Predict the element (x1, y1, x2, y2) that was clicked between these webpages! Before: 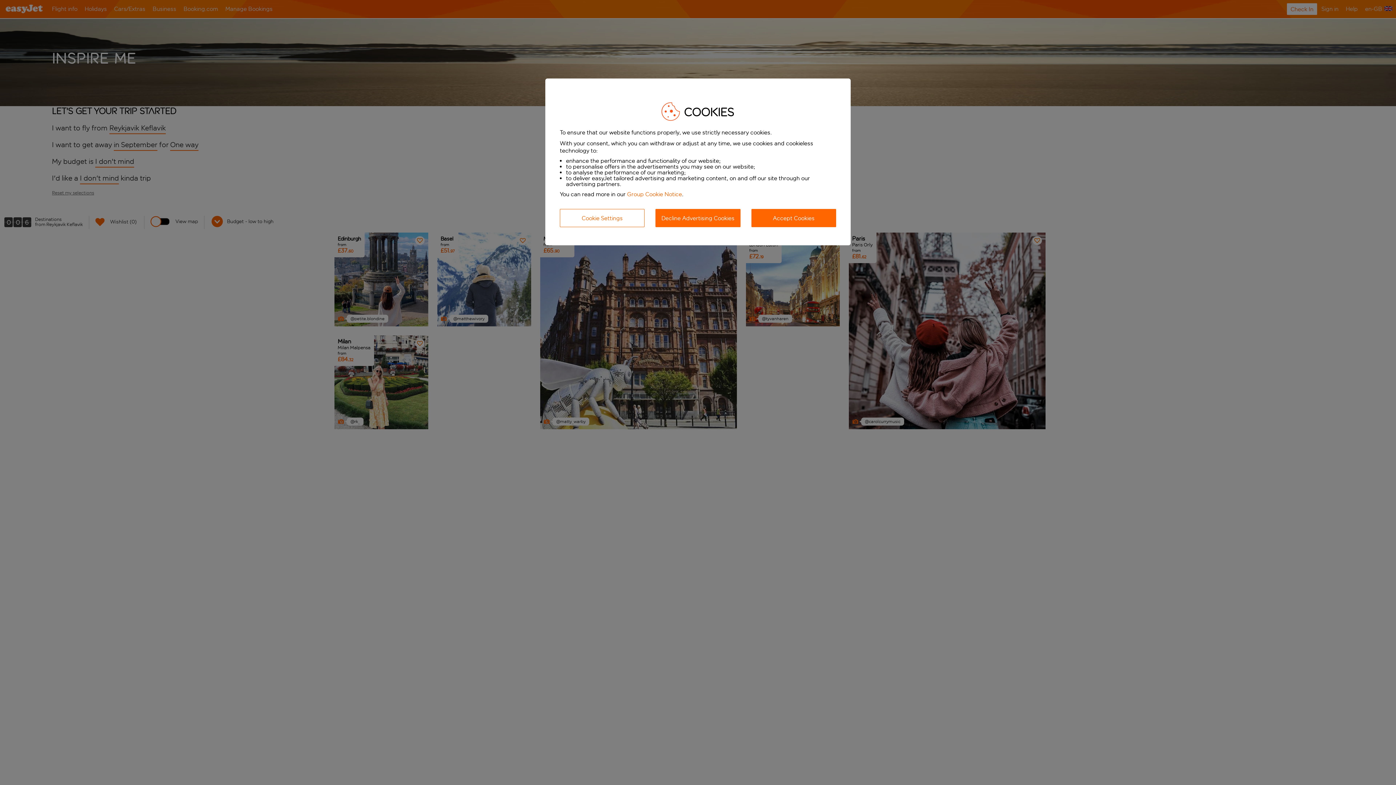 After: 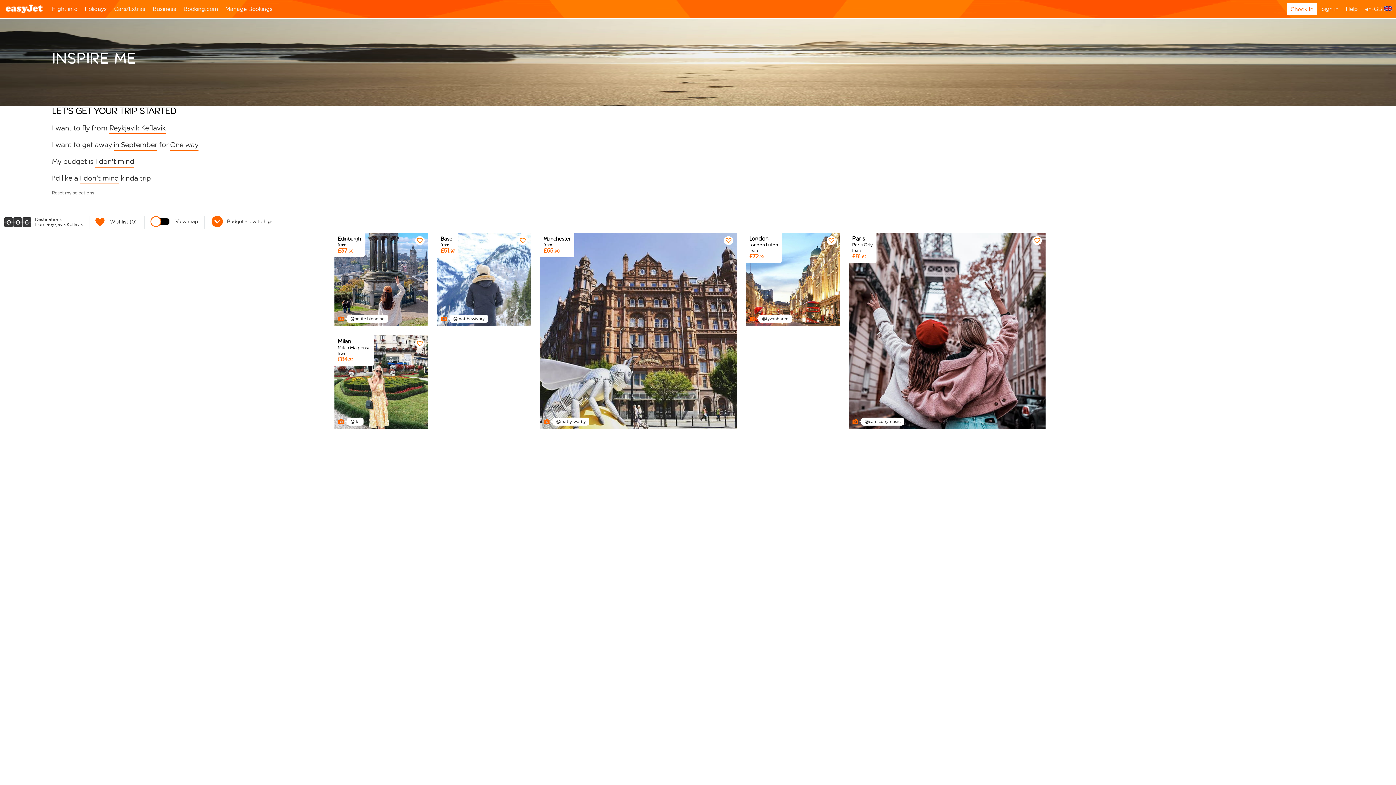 Action: label: Decline Advertising Cookies bbox: (655, 209, 740, 227)